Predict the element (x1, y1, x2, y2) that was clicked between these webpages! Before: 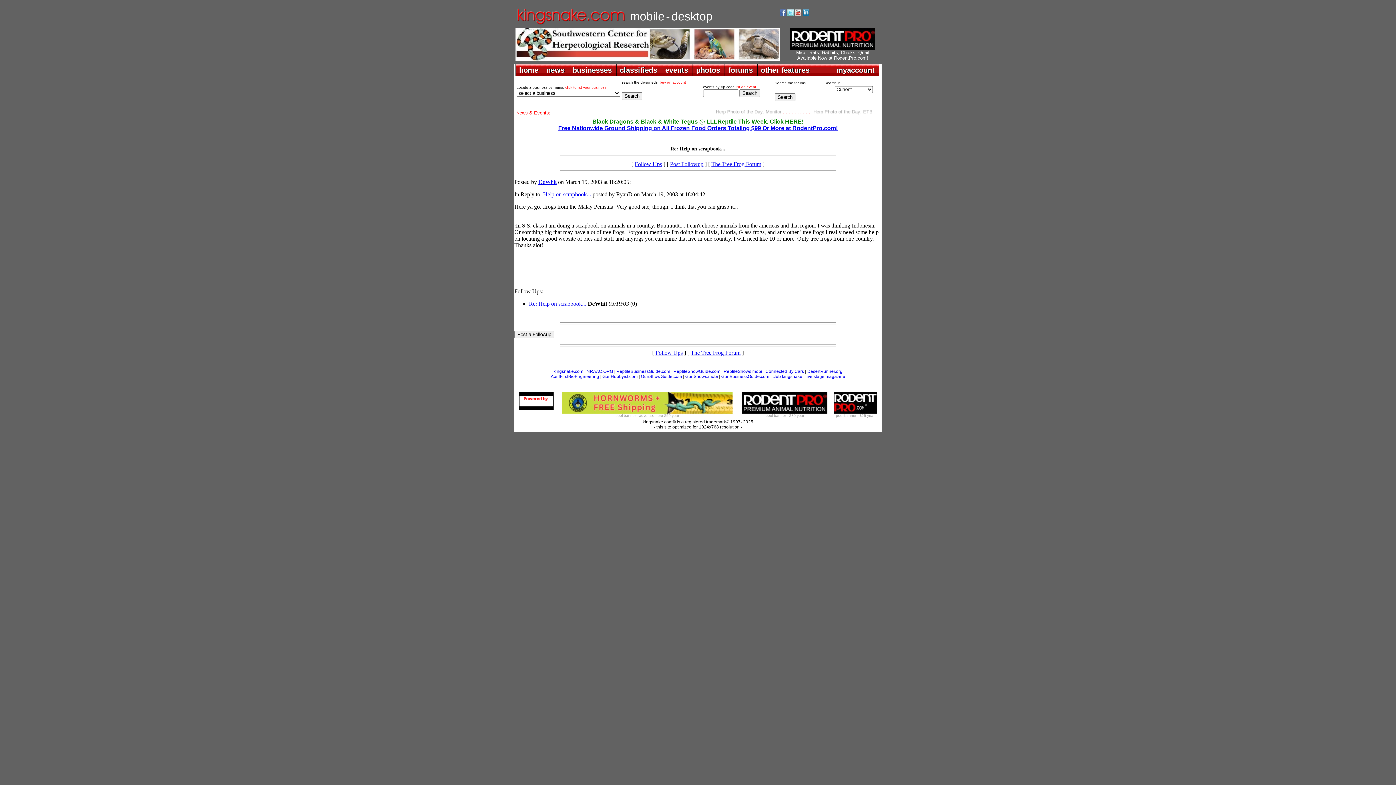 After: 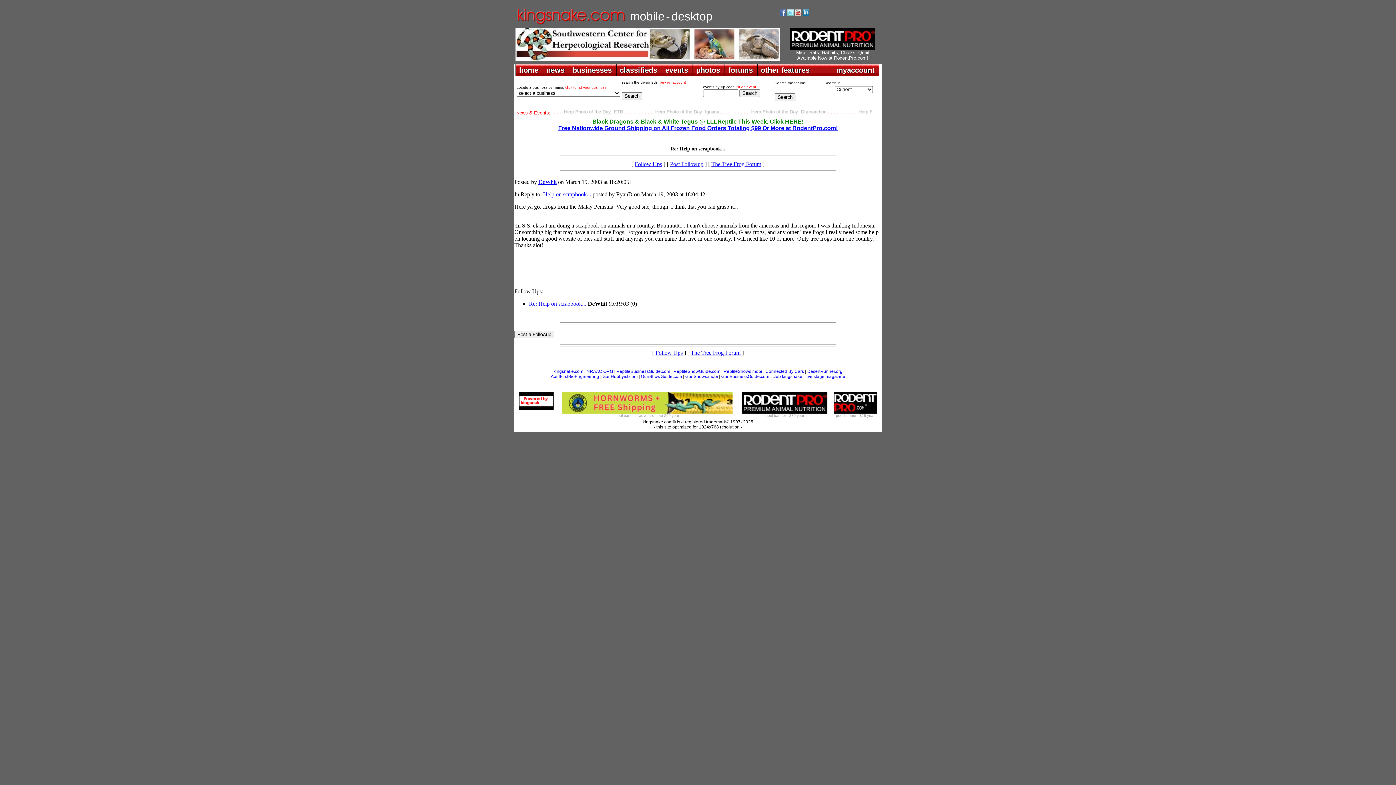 Action: bbox: (780, 10, 786, 16)